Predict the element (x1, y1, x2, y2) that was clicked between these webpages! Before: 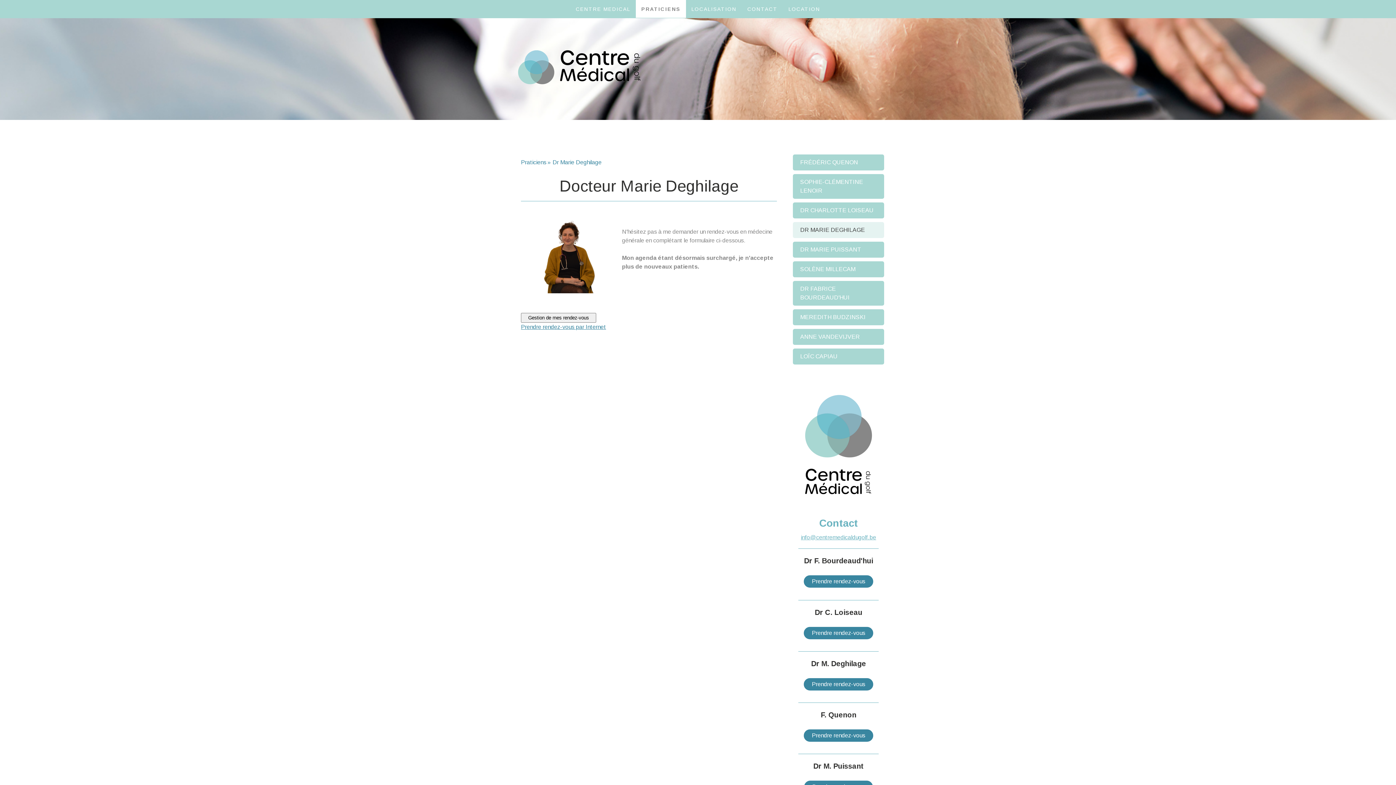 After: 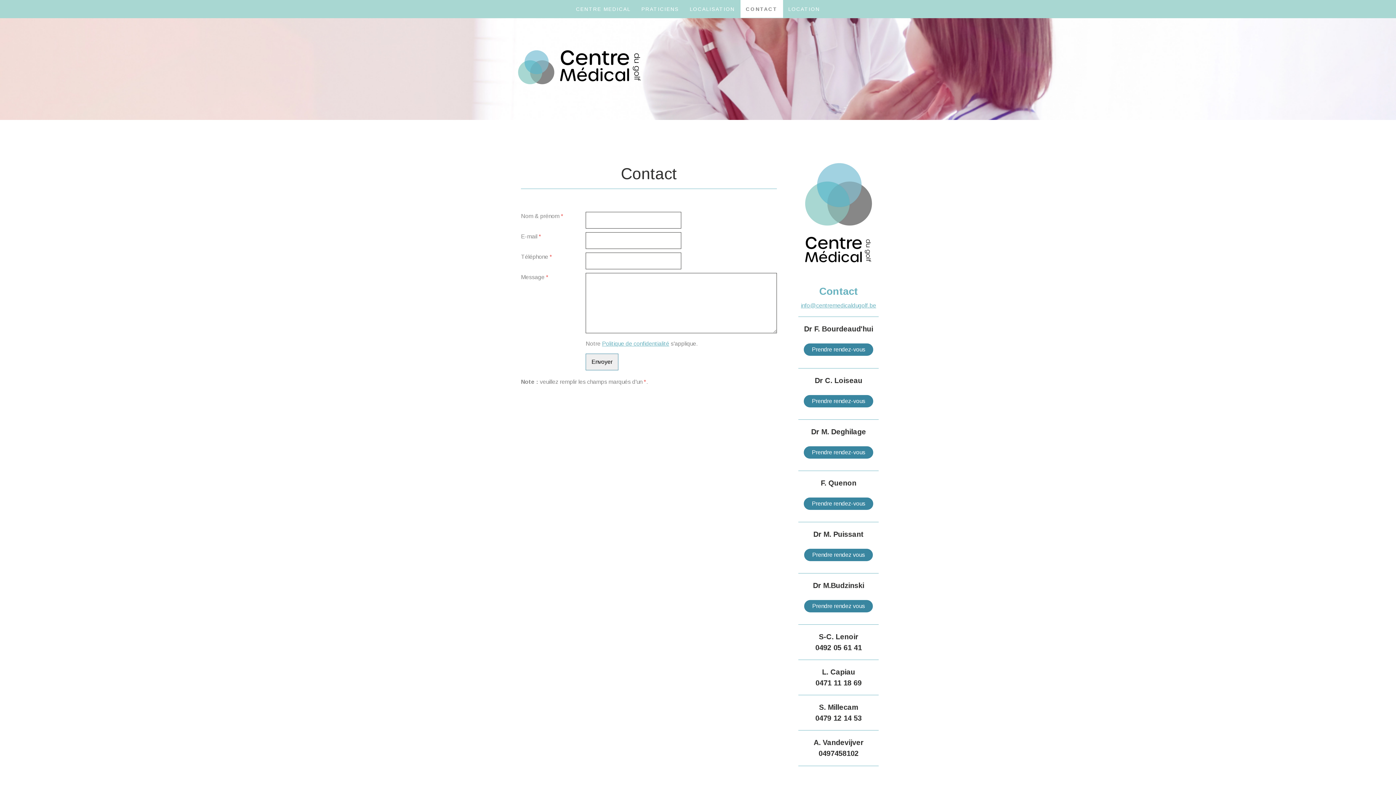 Action: label: CONTACT bbox: (742, 0, 783, 17)